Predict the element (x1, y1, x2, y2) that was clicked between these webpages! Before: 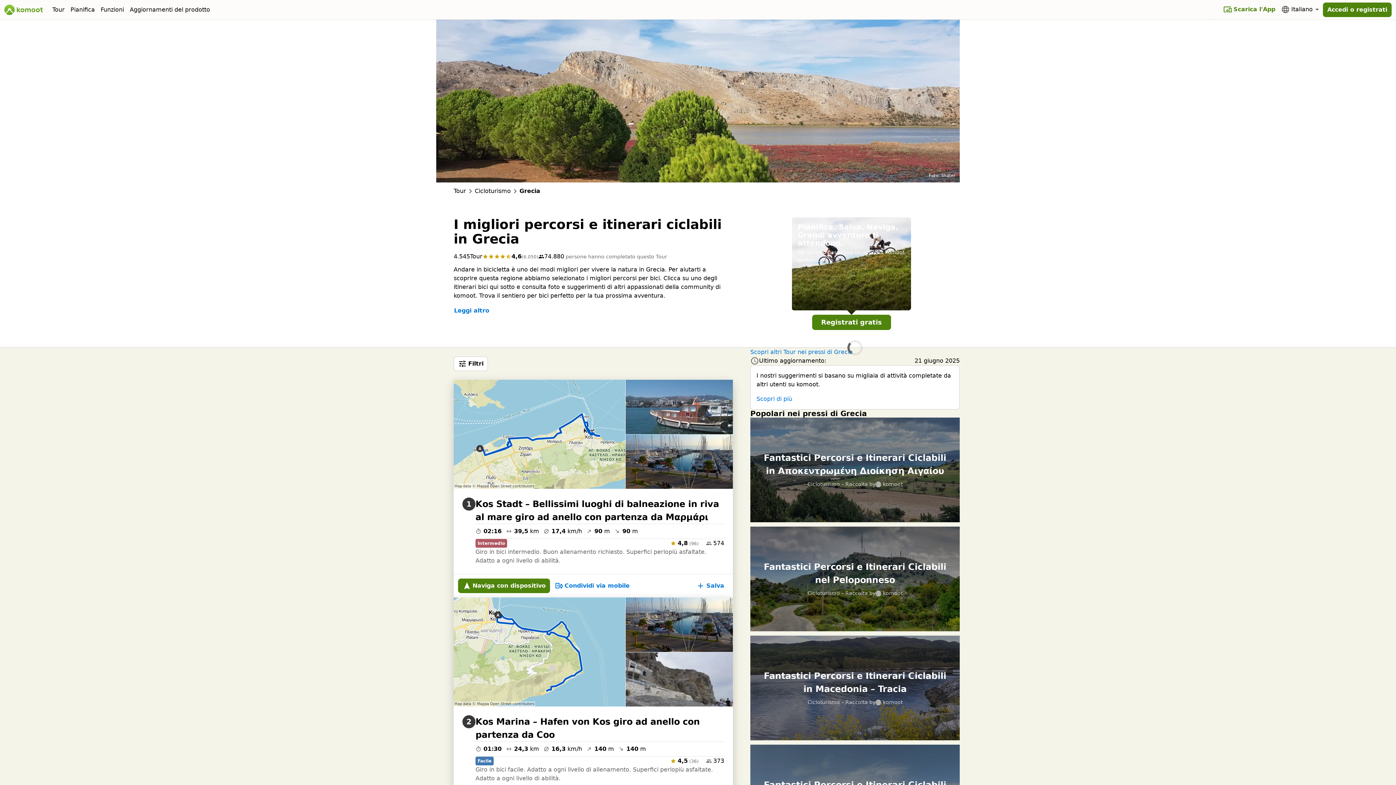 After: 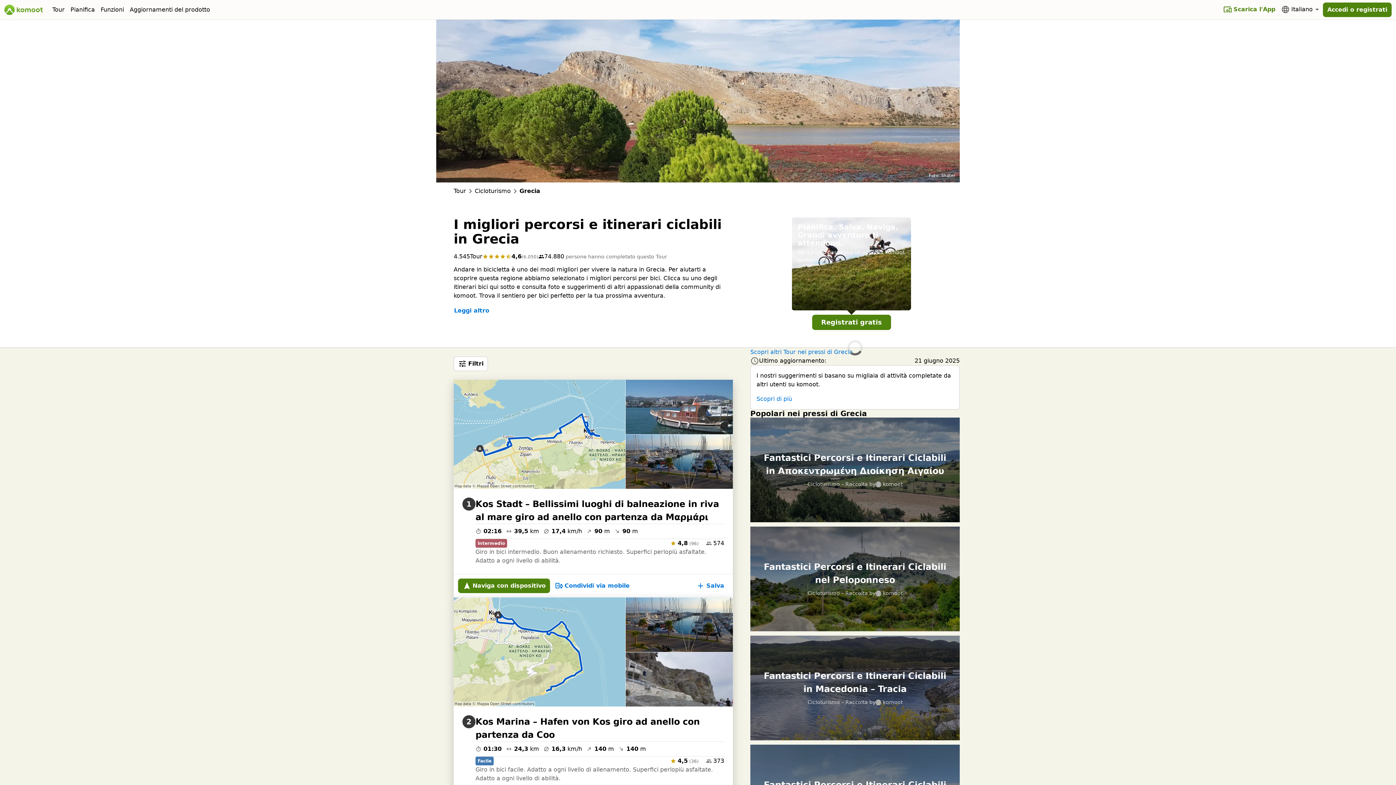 Action: bbox: (453, 356, 488, 371) label: Filtri